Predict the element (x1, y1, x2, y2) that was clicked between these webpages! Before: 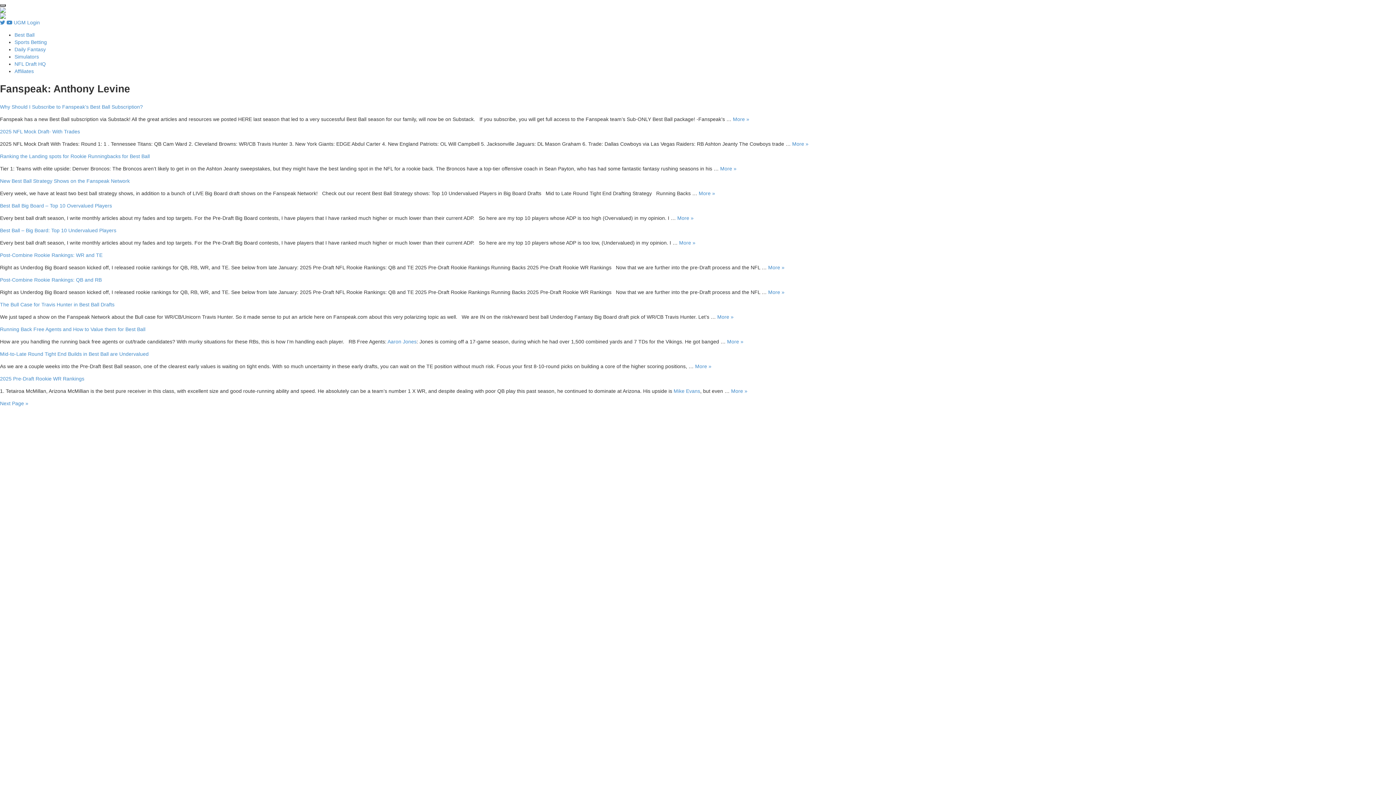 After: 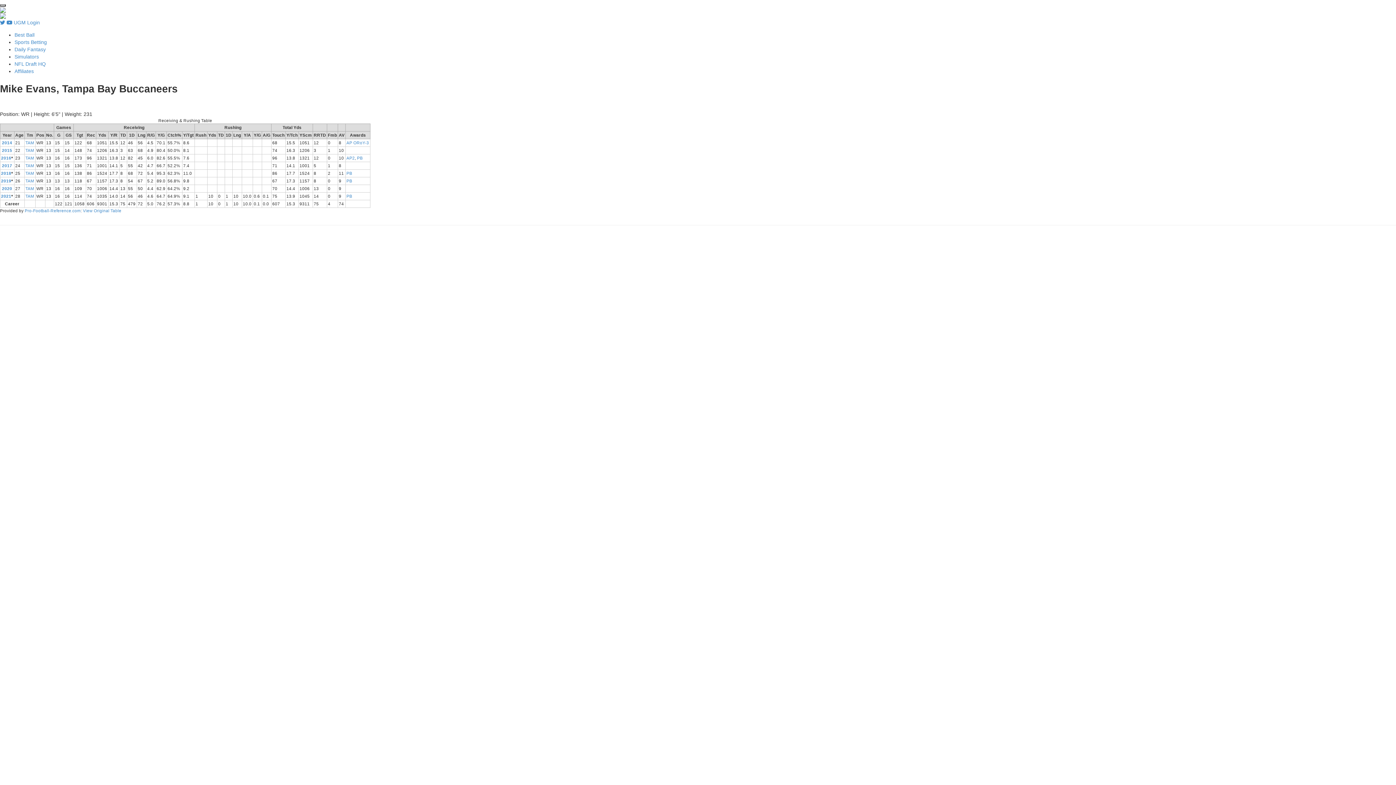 Action: bbox: (673, 388, 700, 394) label: Mike Evans